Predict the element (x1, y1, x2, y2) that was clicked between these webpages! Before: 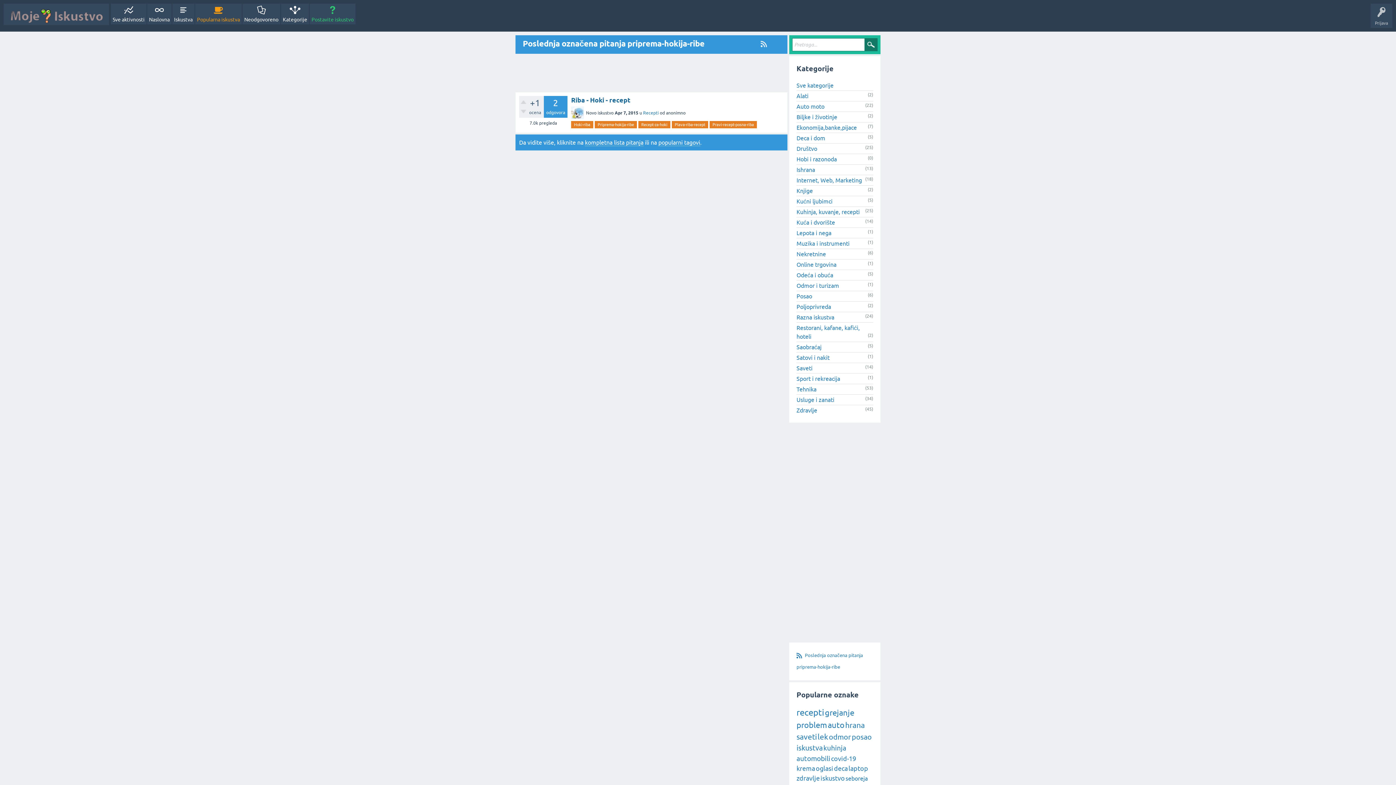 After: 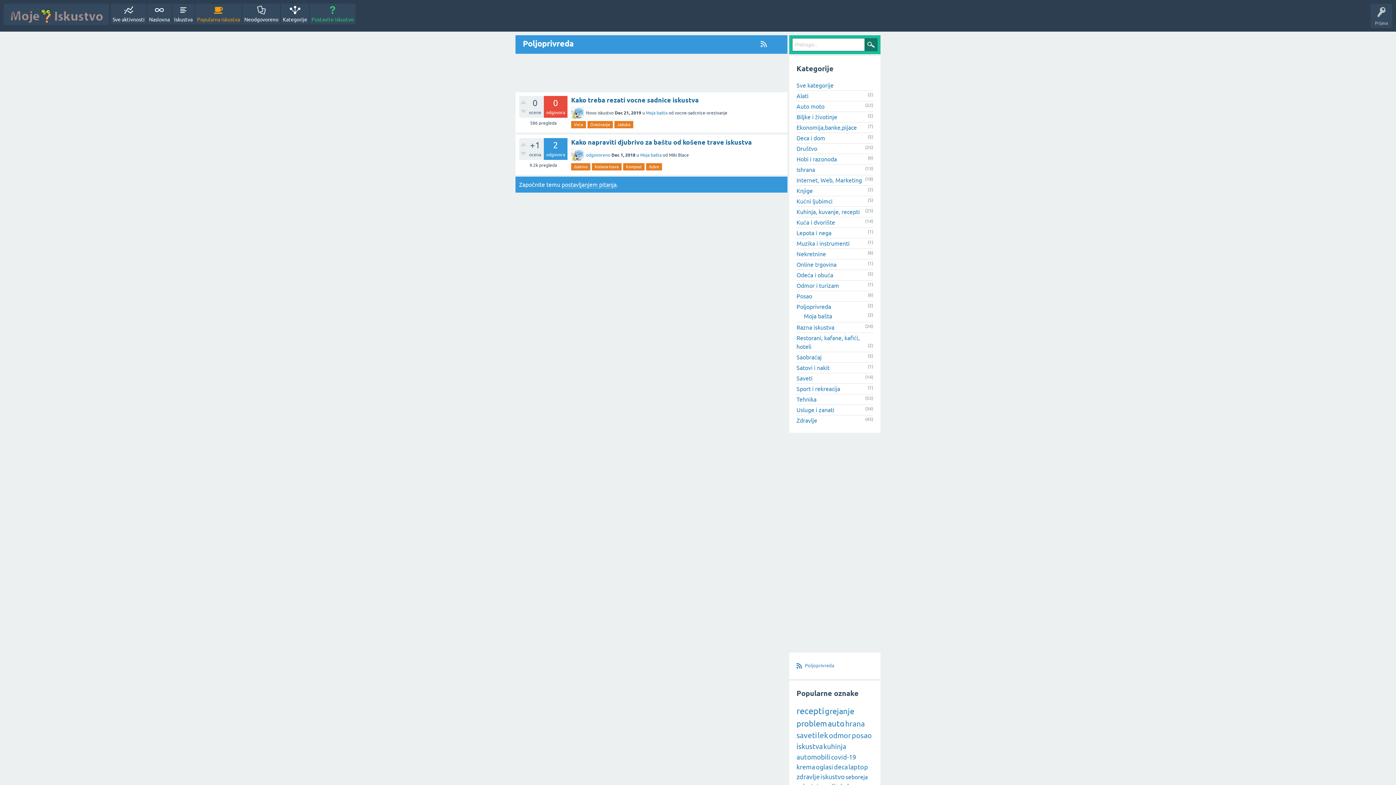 Action: label: Poljoprivreda bbox: (796, 303, 831, 310)